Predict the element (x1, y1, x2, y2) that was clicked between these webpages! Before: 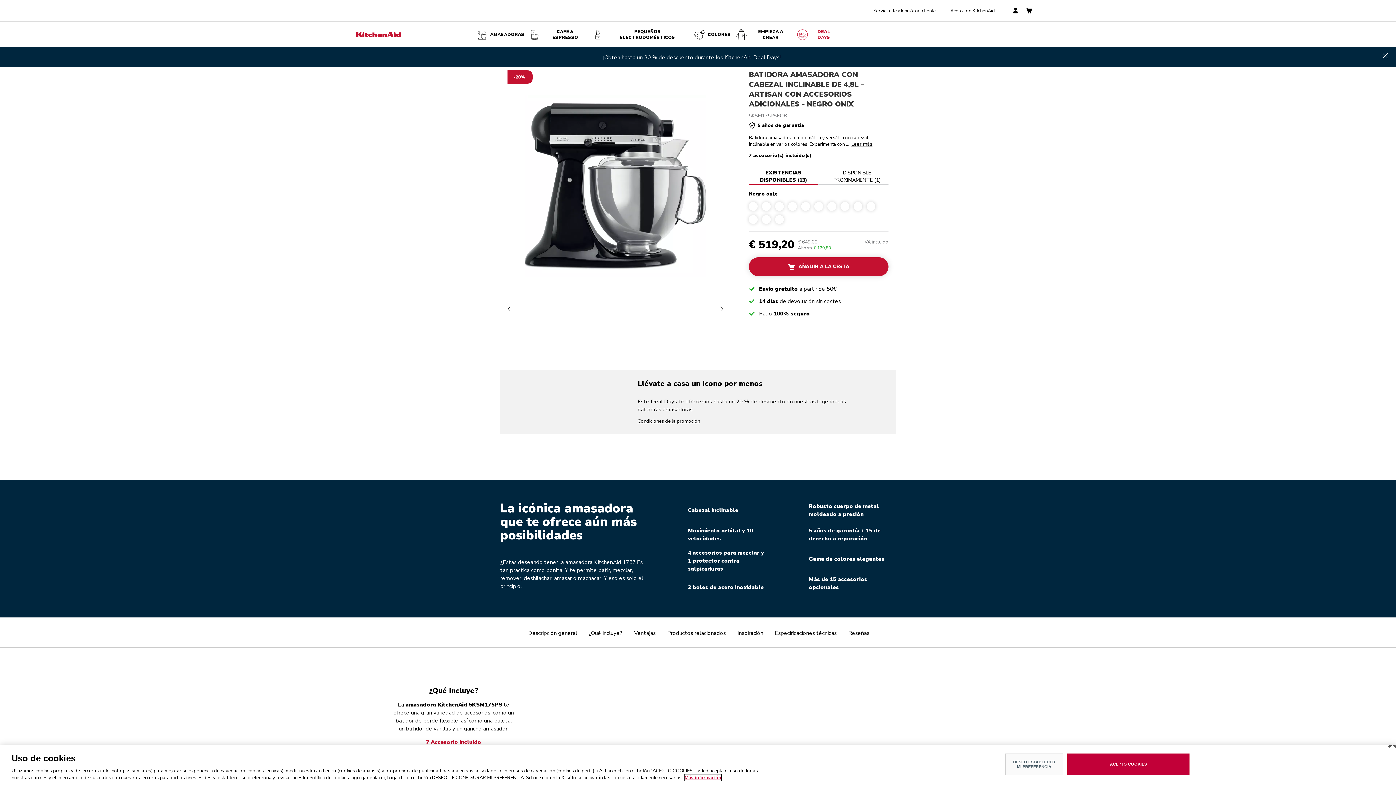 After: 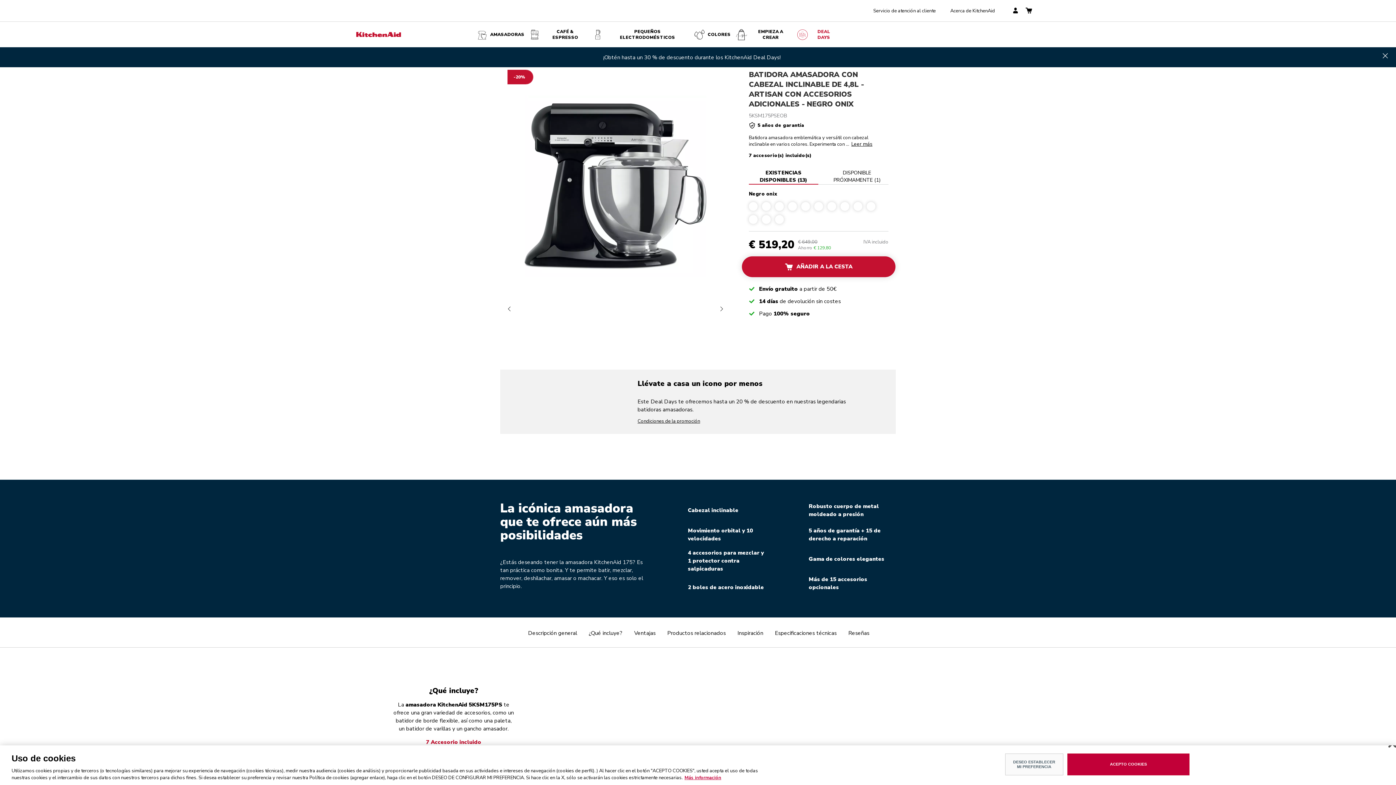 Action: bbox: (749, 257, 888, 276) label: AÑADIR A LA CESTA